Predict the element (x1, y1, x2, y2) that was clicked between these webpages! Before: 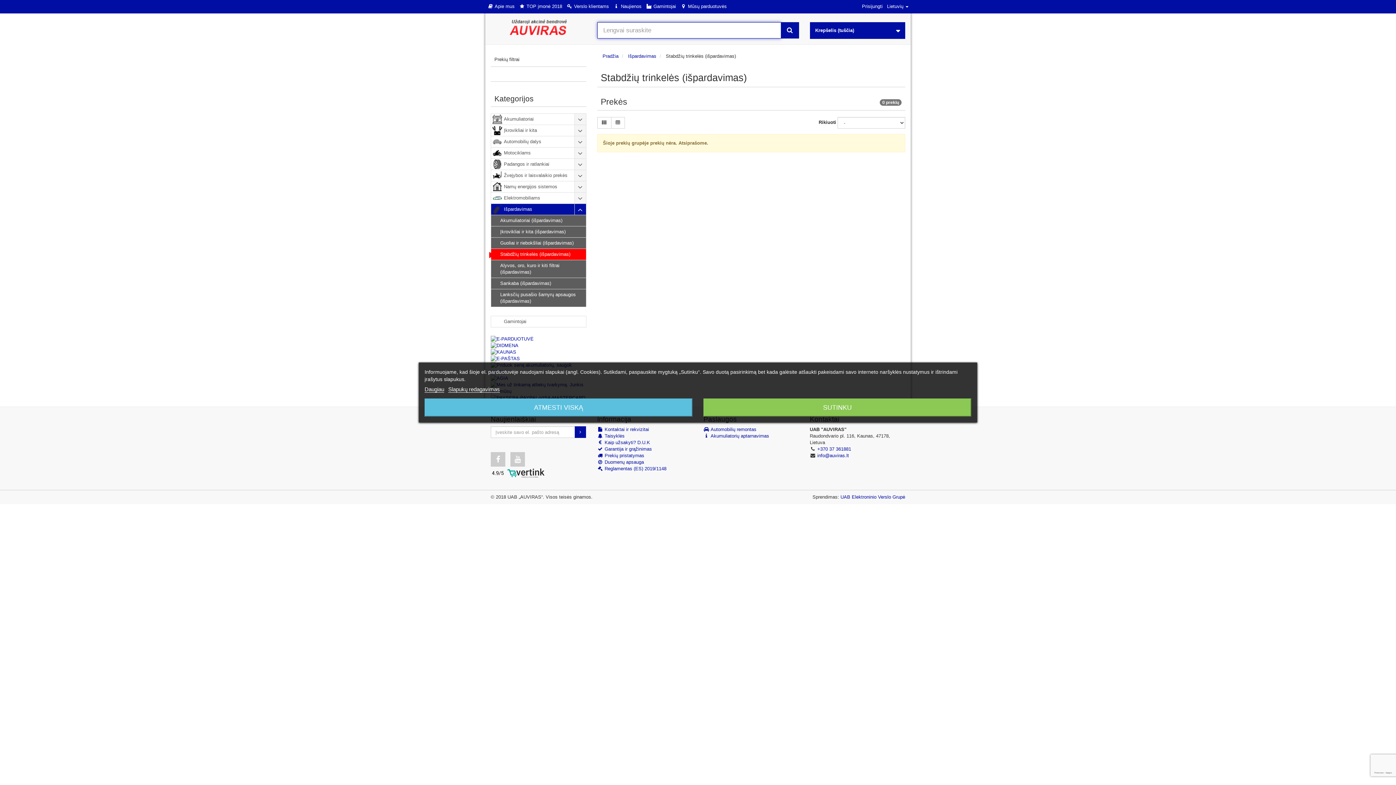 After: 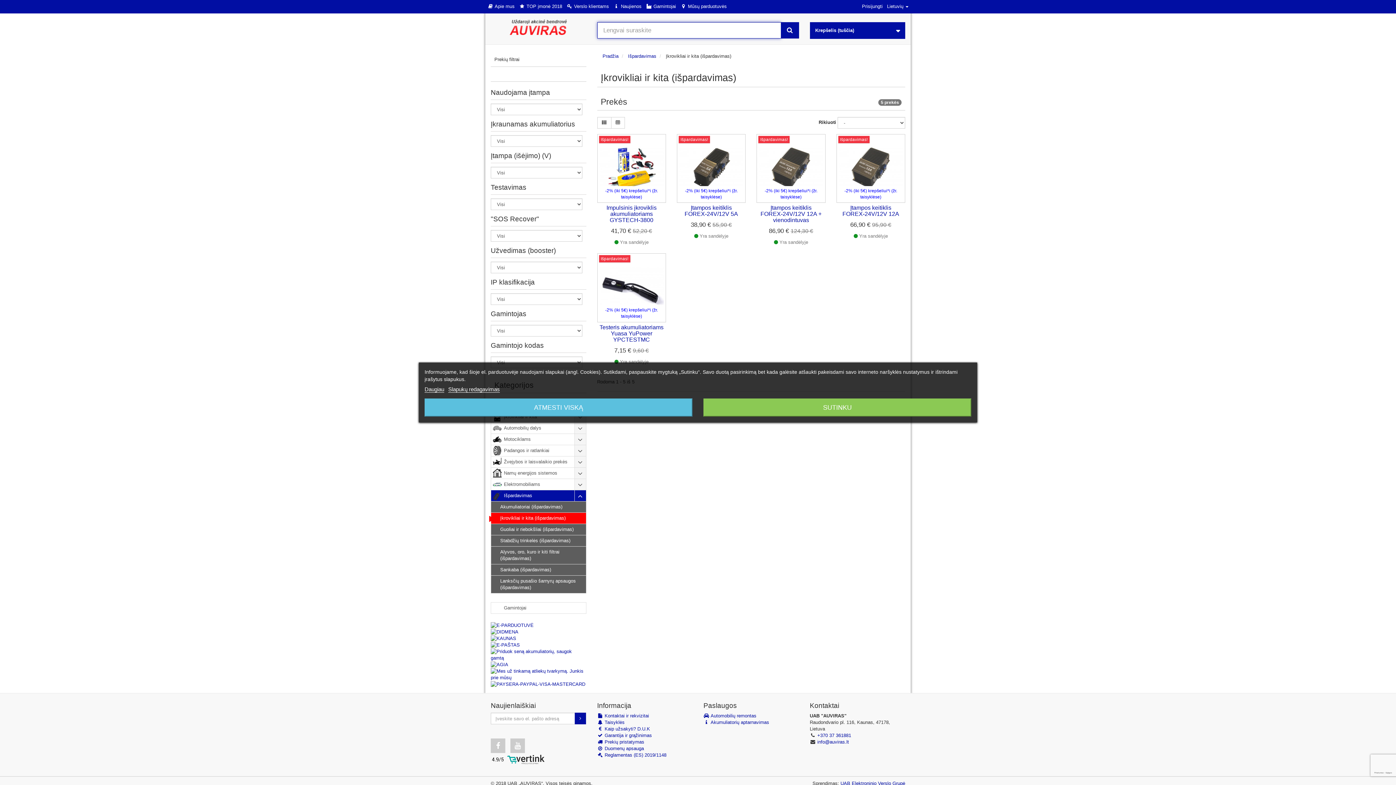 Action: label: Įkrovikliai ir kita (išpardavimas) bbox: (490, 226, 586, 237)